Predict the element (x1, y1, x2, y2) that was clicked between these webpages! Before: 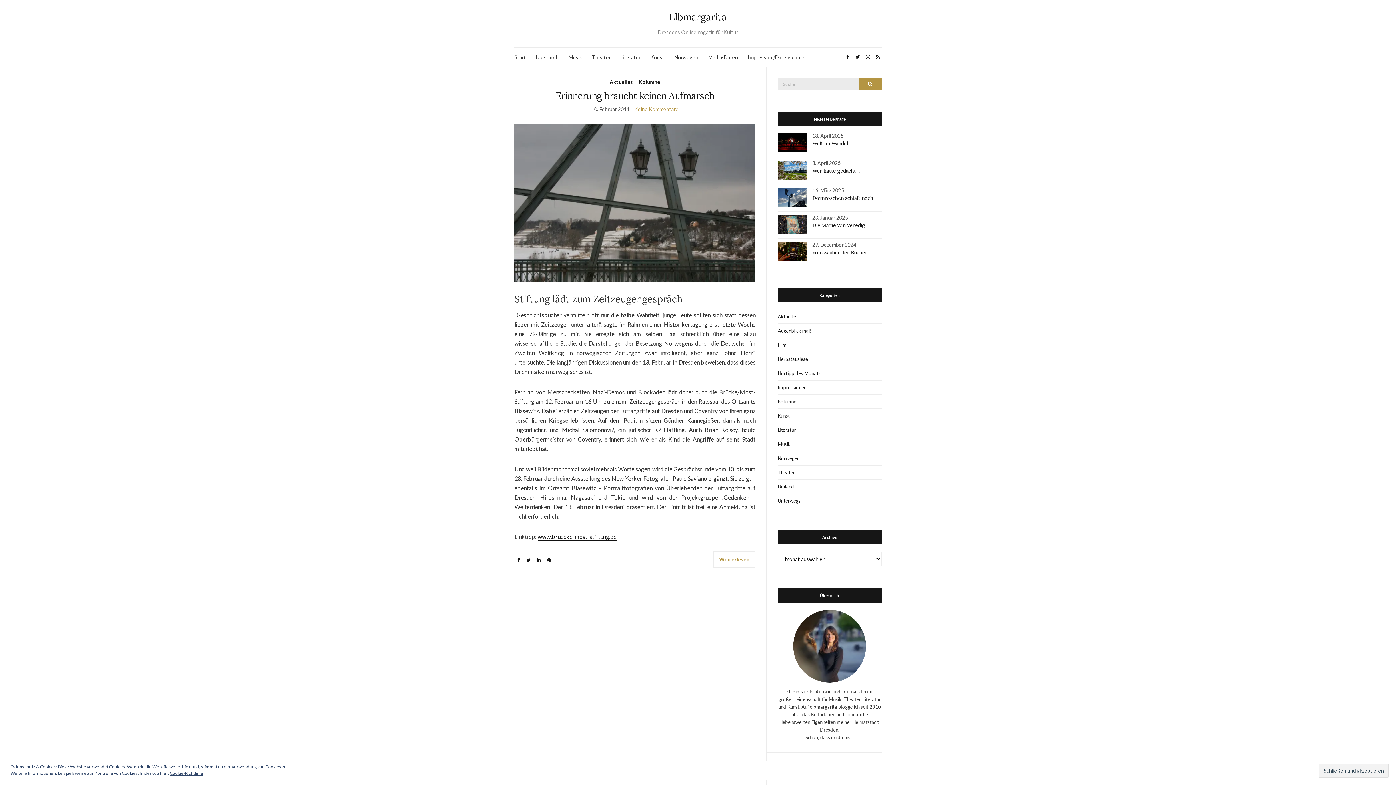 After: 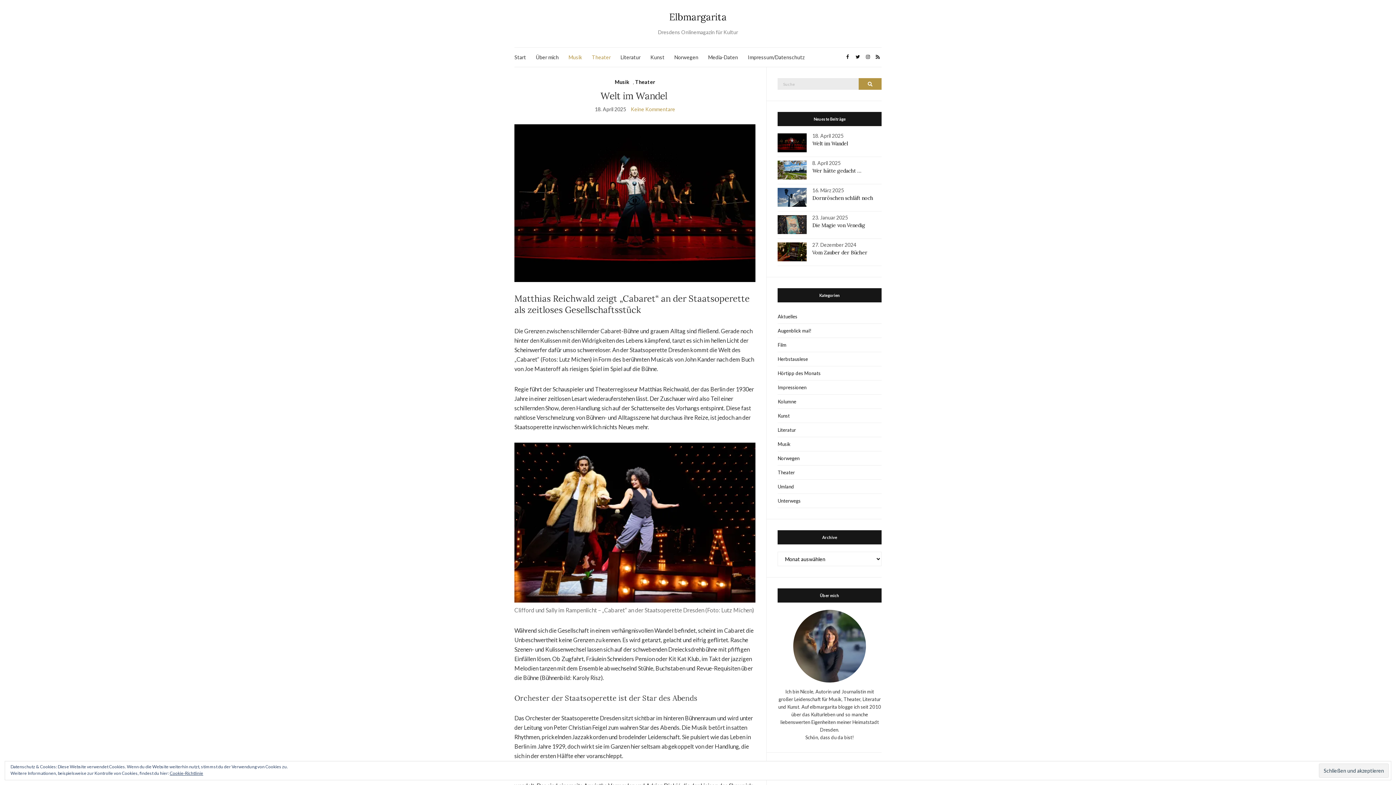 Action: bbox: (777, 139, 807, 145)